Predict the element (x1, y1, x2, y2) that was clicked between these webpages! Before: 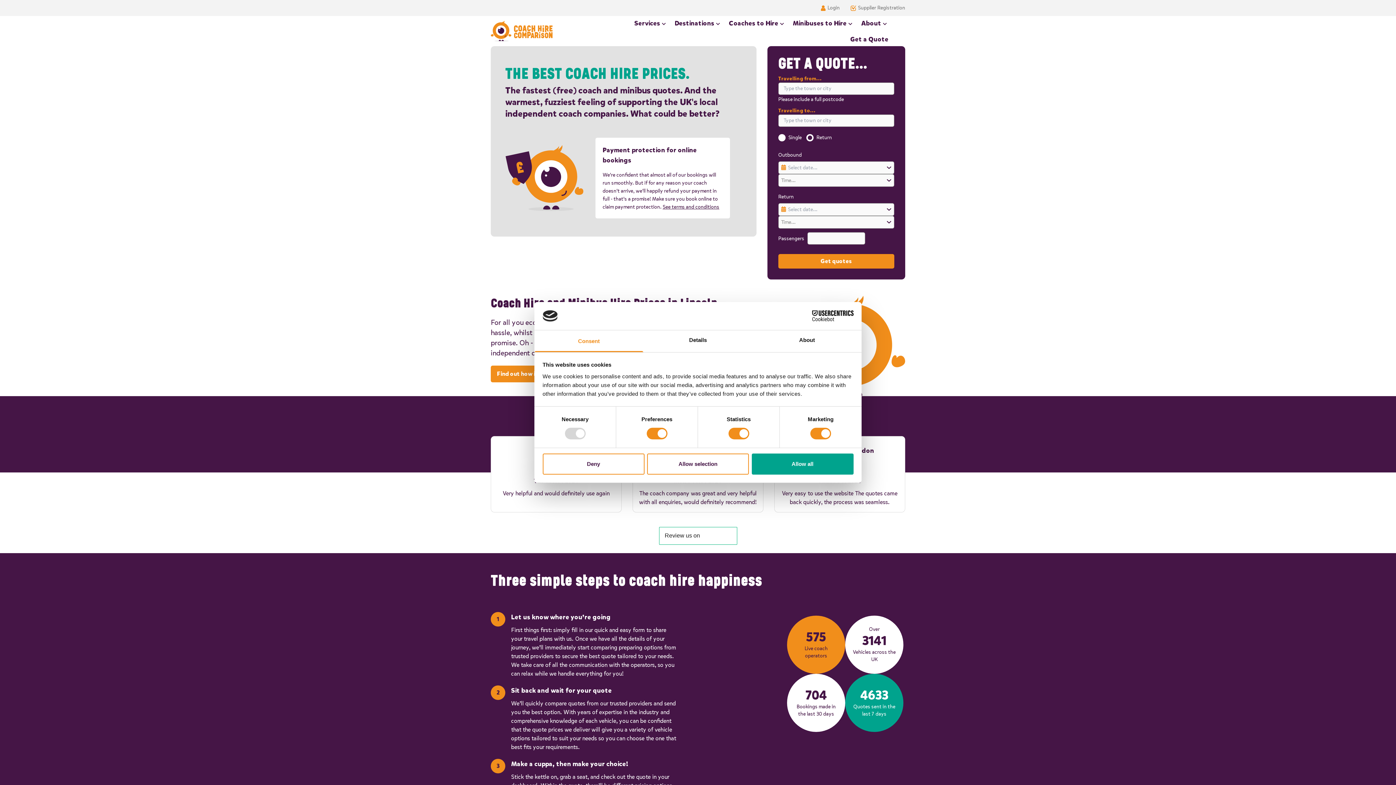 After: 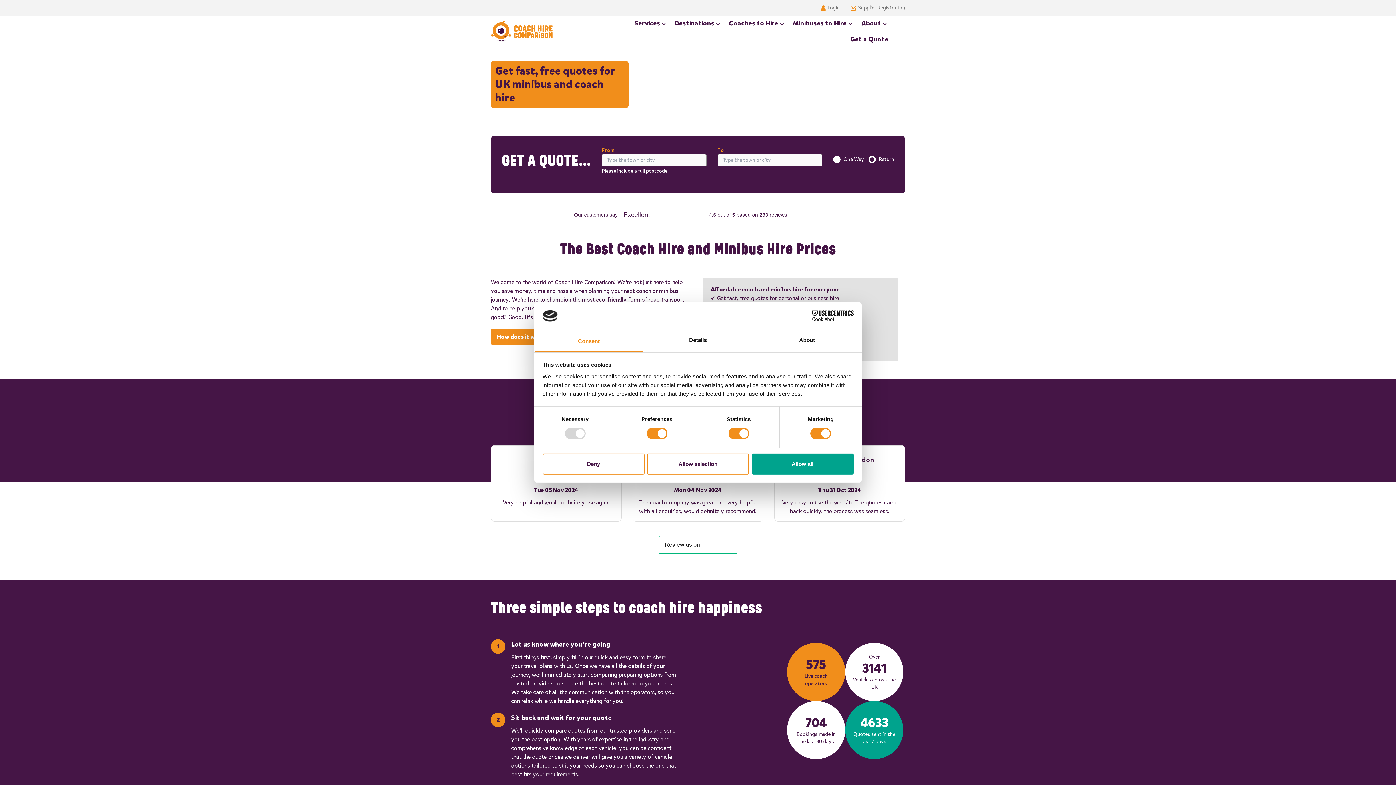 Action: bbox: (490, 20, 594, 41)